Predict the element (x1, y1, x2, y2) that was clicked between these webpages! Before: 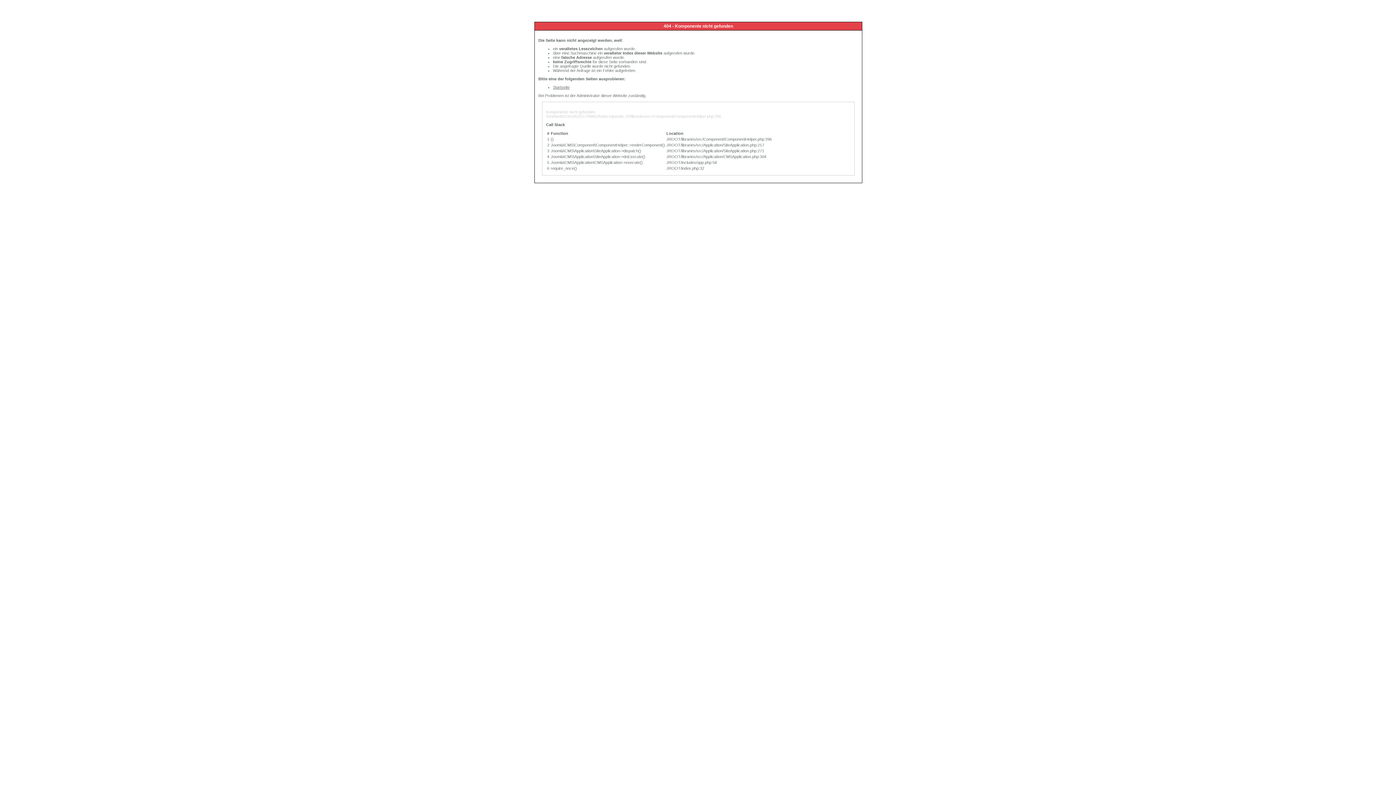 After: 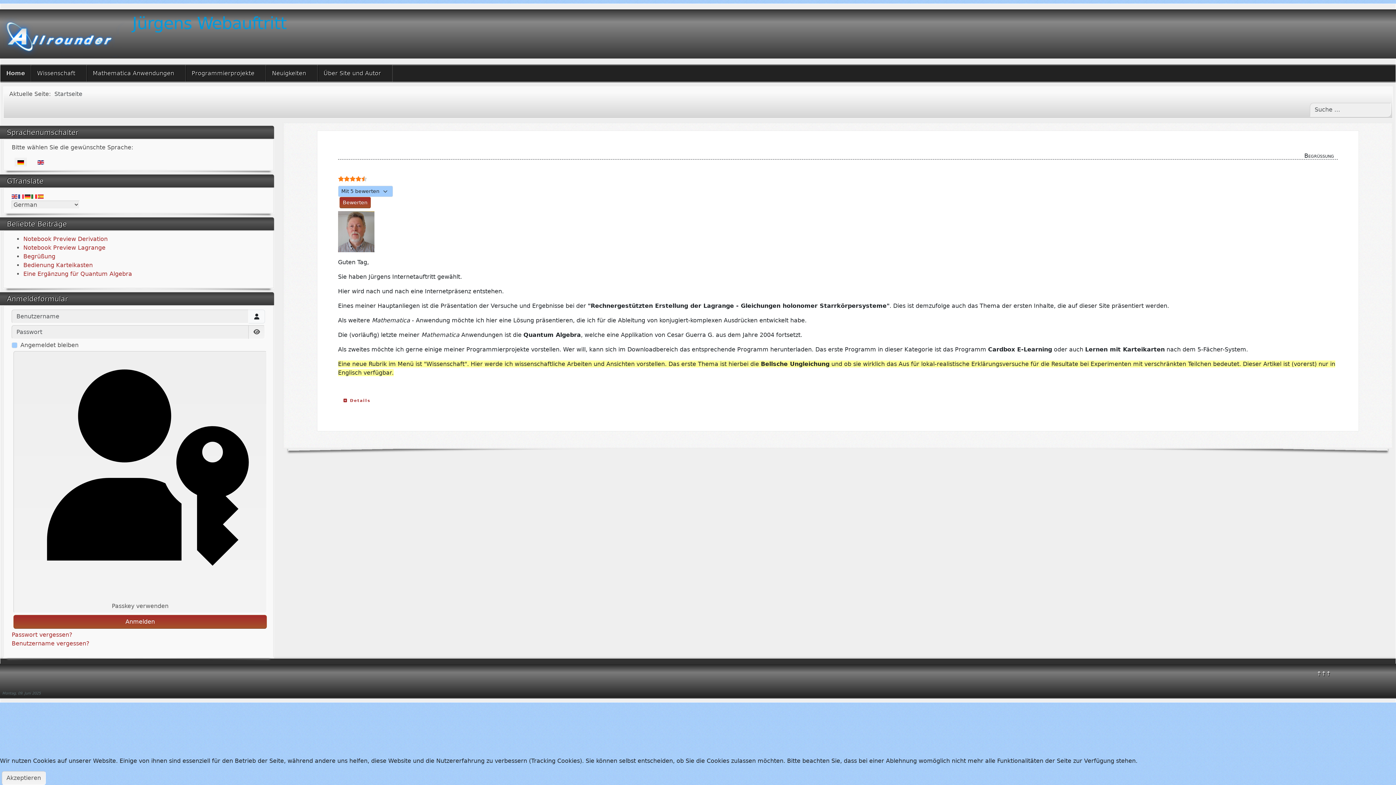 Action: label: Startseite bbox: (553, 85, 569, 89)